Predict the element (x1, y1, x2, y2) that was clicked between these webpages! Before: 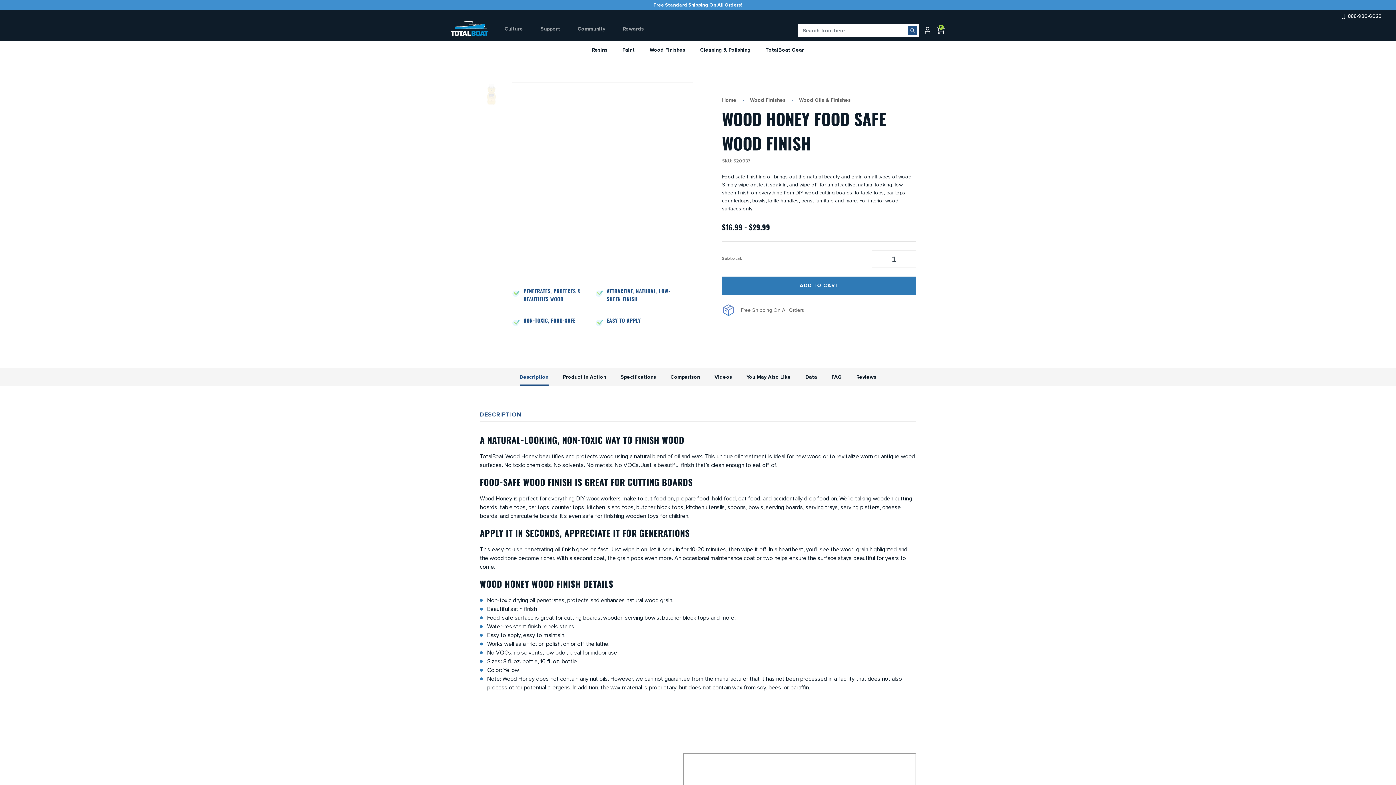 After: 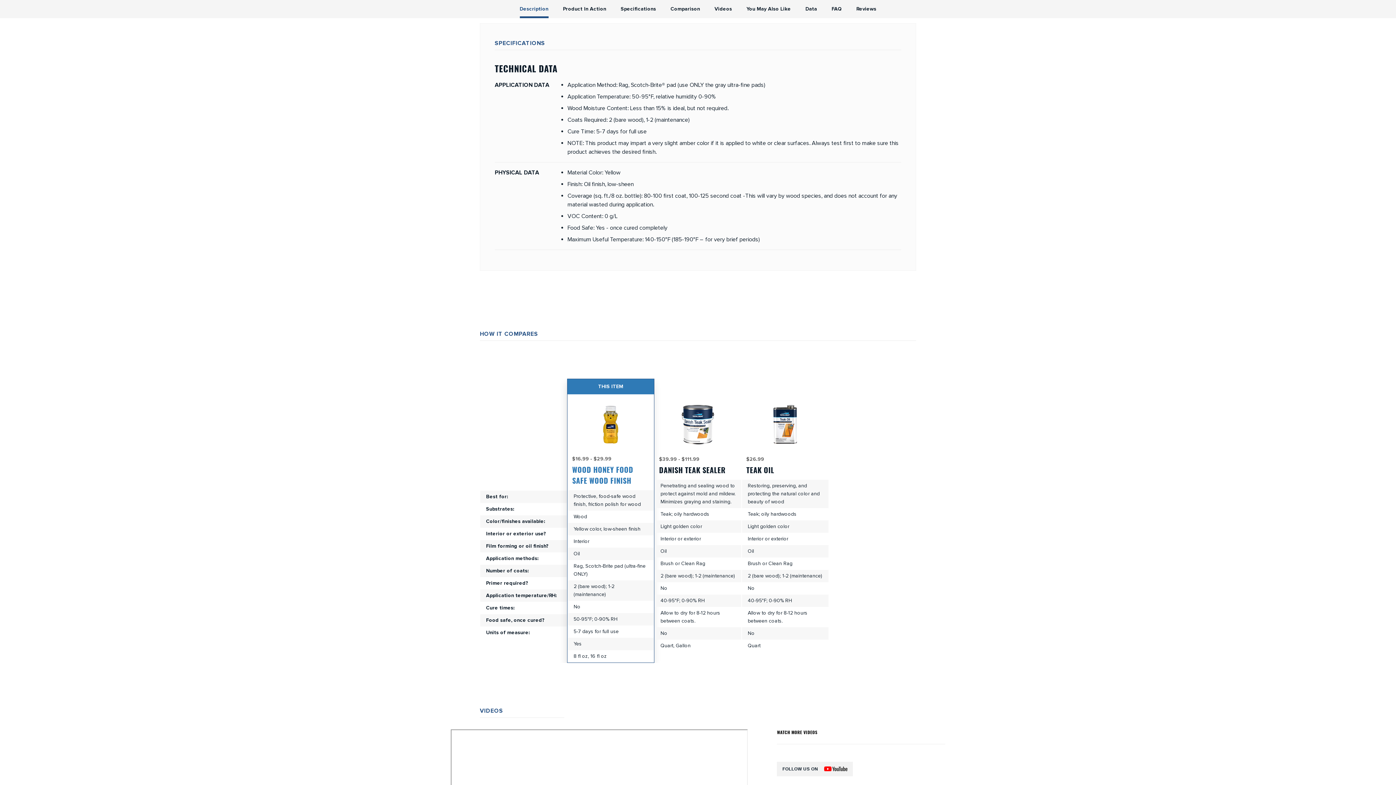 Action: label: Specifications bbox: (620, 374, 656, 384)